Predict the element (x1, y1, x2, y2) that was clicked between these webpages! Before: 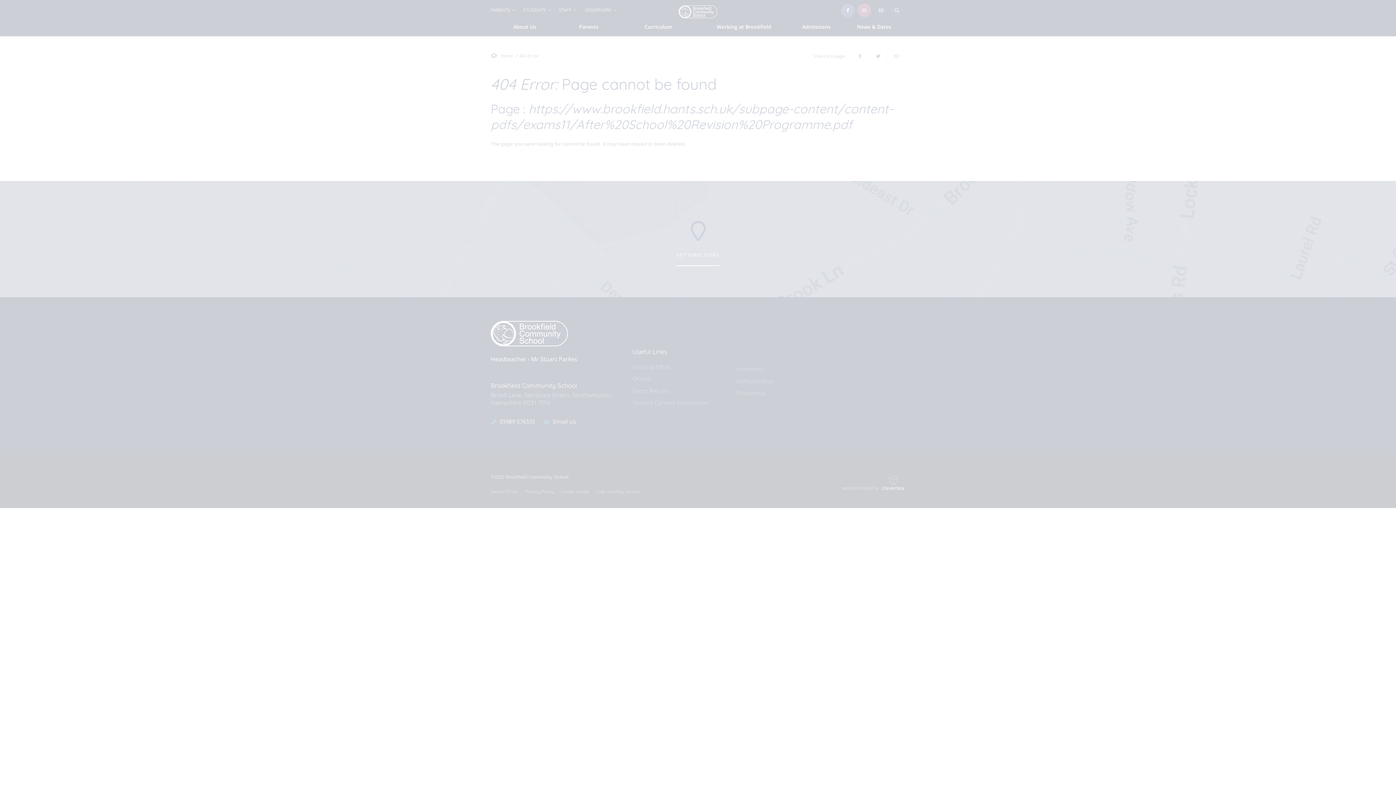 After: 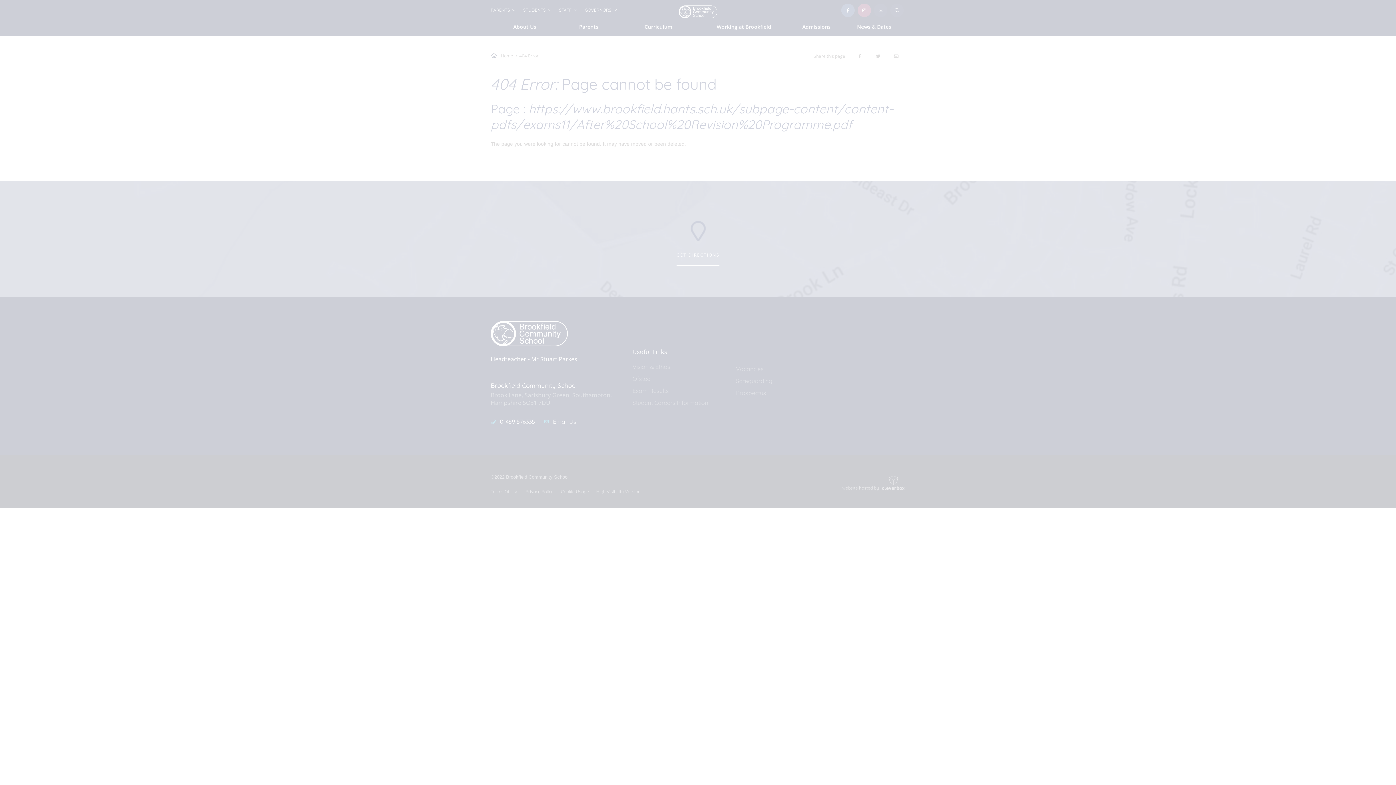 Action: label: MANAGE PREFERENCES bbox: (288, 764, 350, 778)